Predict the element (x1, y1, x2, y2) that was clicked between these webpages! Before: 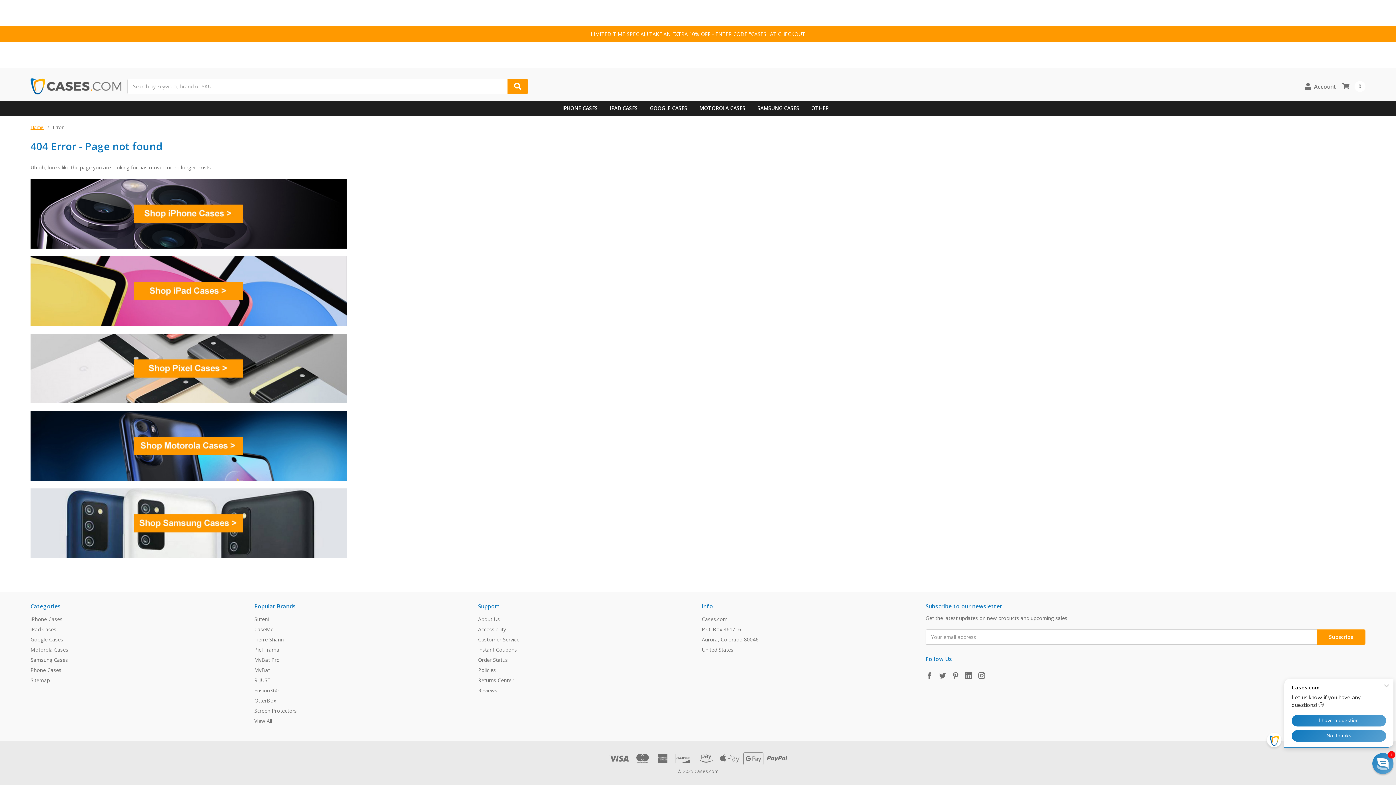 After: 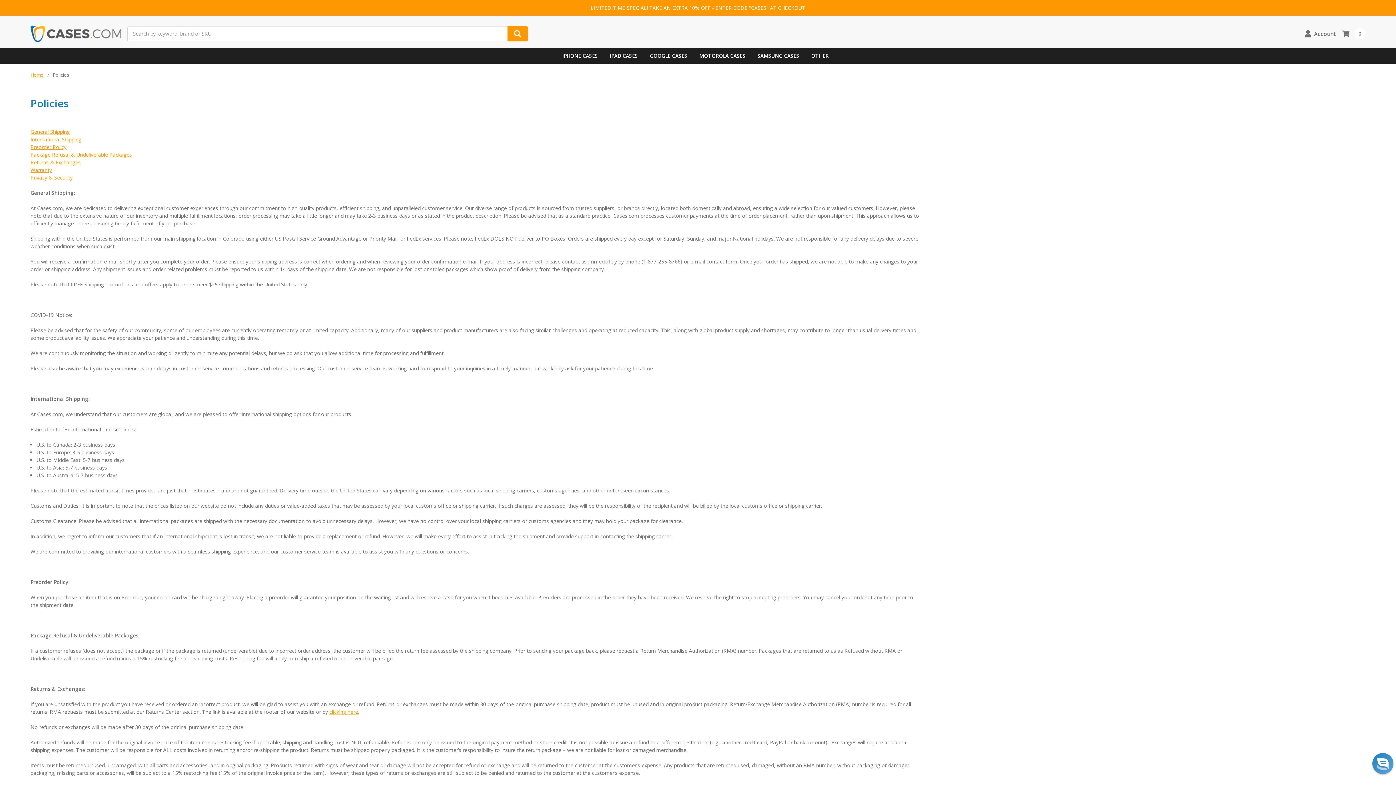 Action: bbox: (478, 666, 496, 673) label: Policies